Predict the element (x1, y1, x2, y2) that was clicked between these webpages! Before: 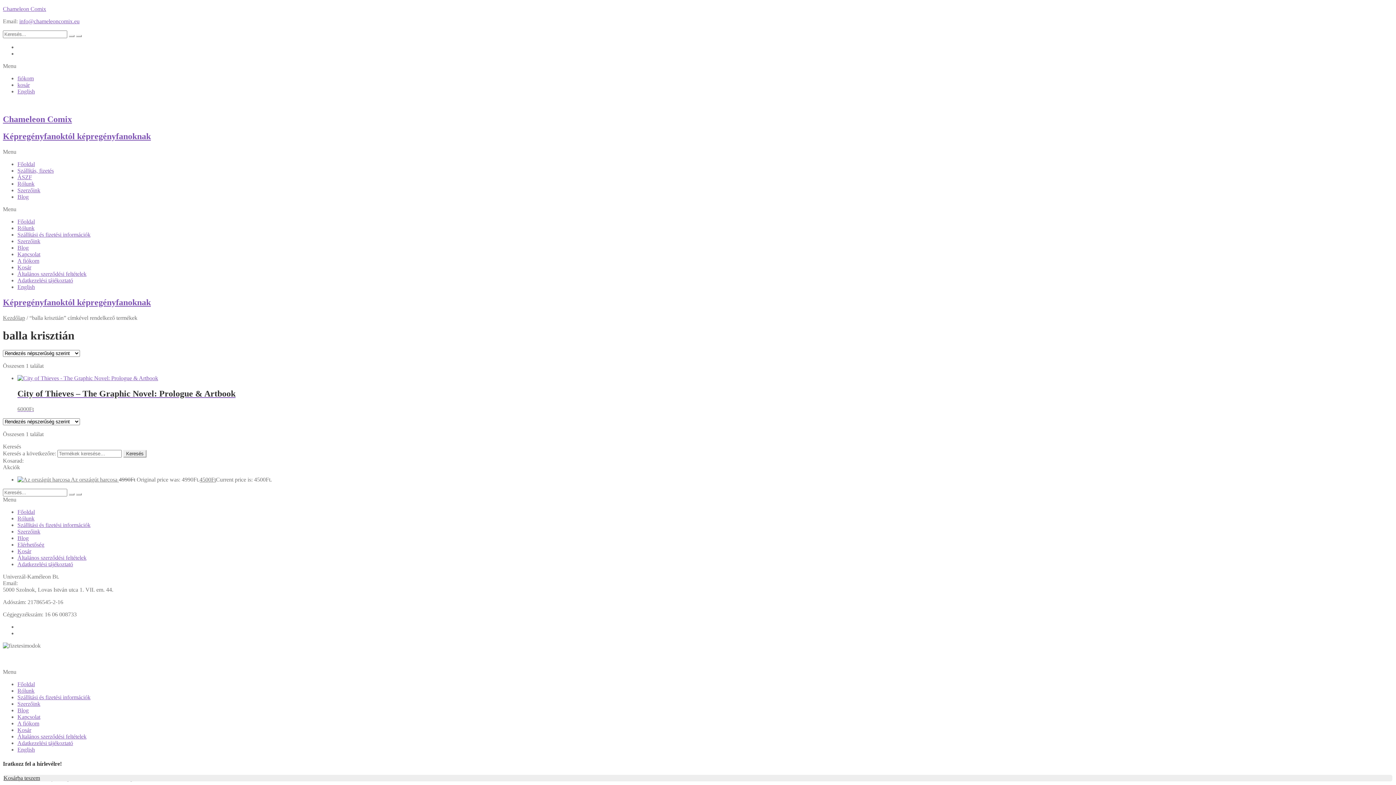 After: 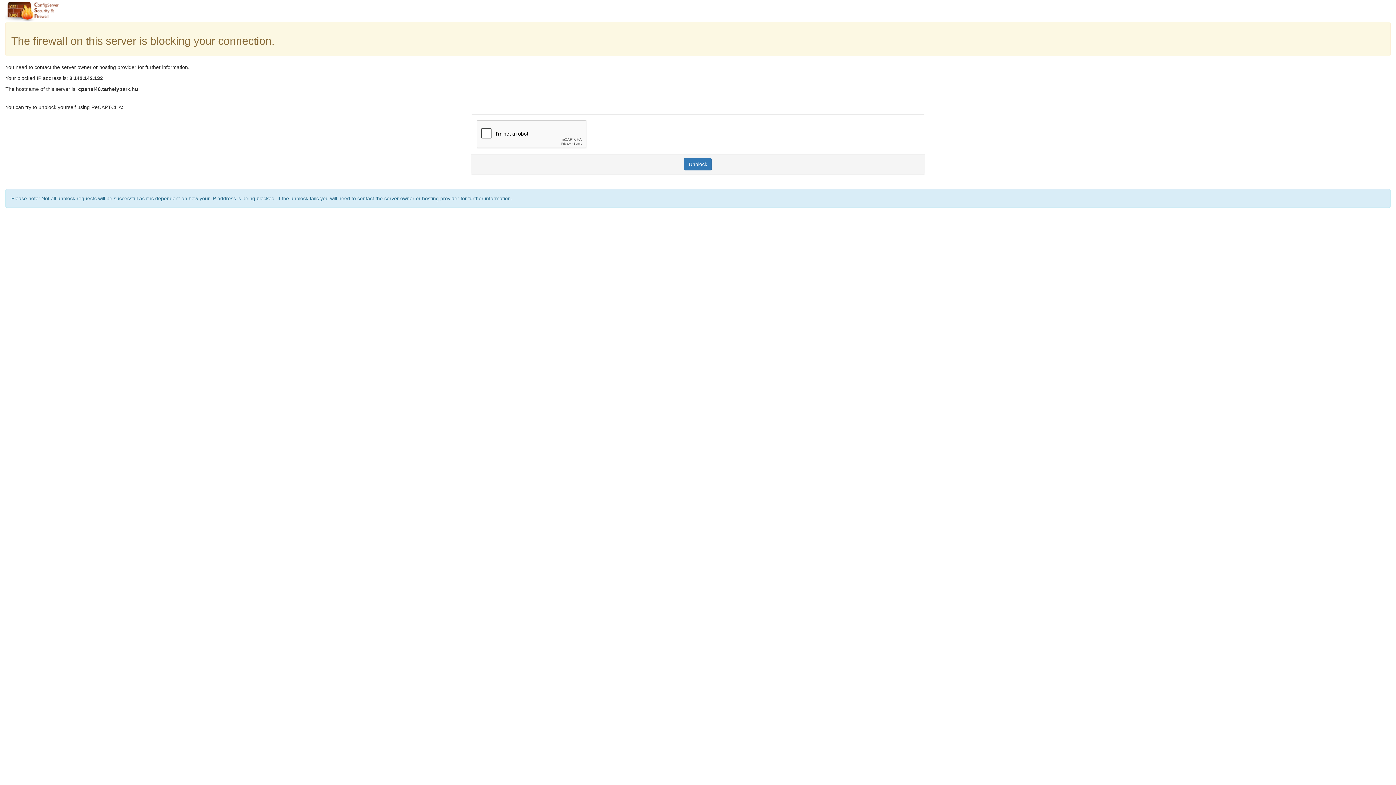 Action: bbox: (17, 231, 90, 237) label: Szállítási és fizetési információk